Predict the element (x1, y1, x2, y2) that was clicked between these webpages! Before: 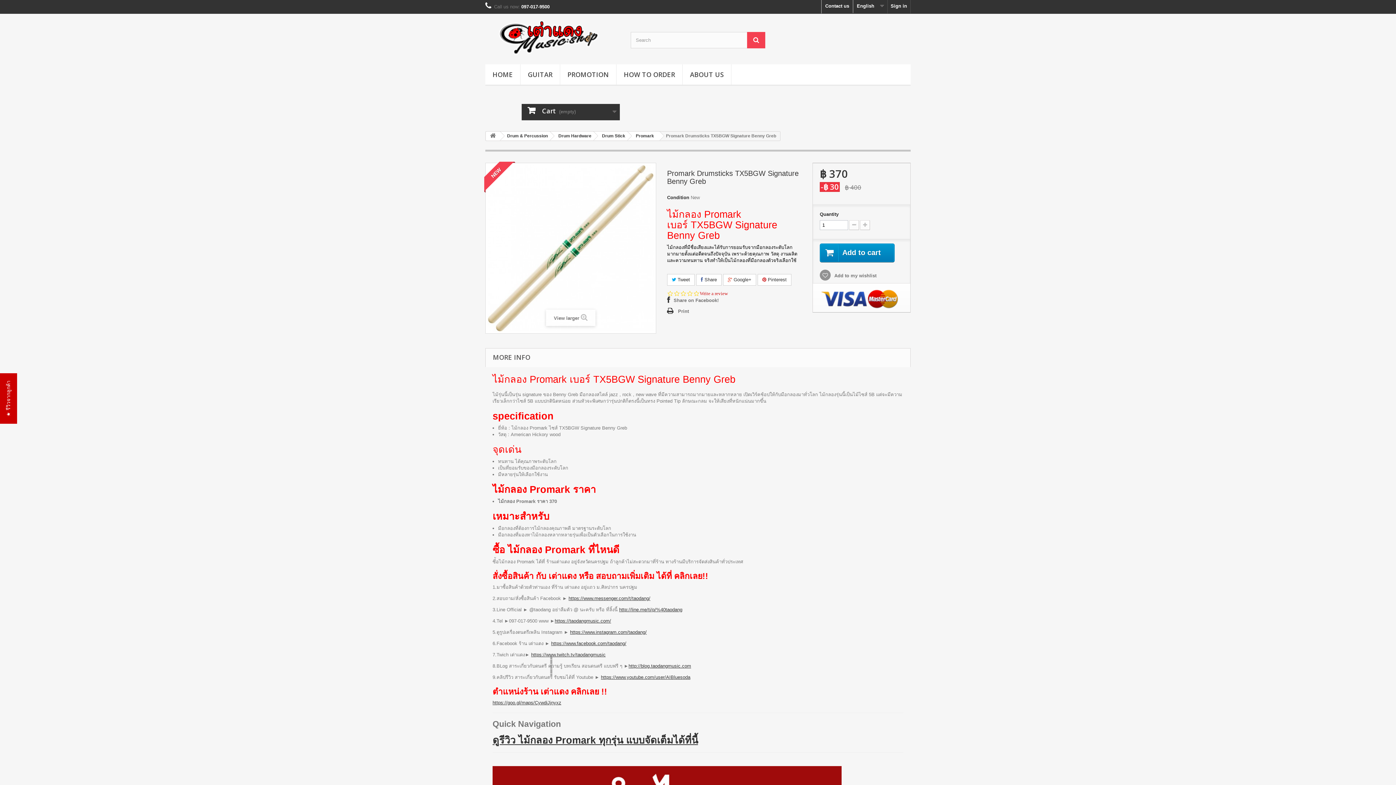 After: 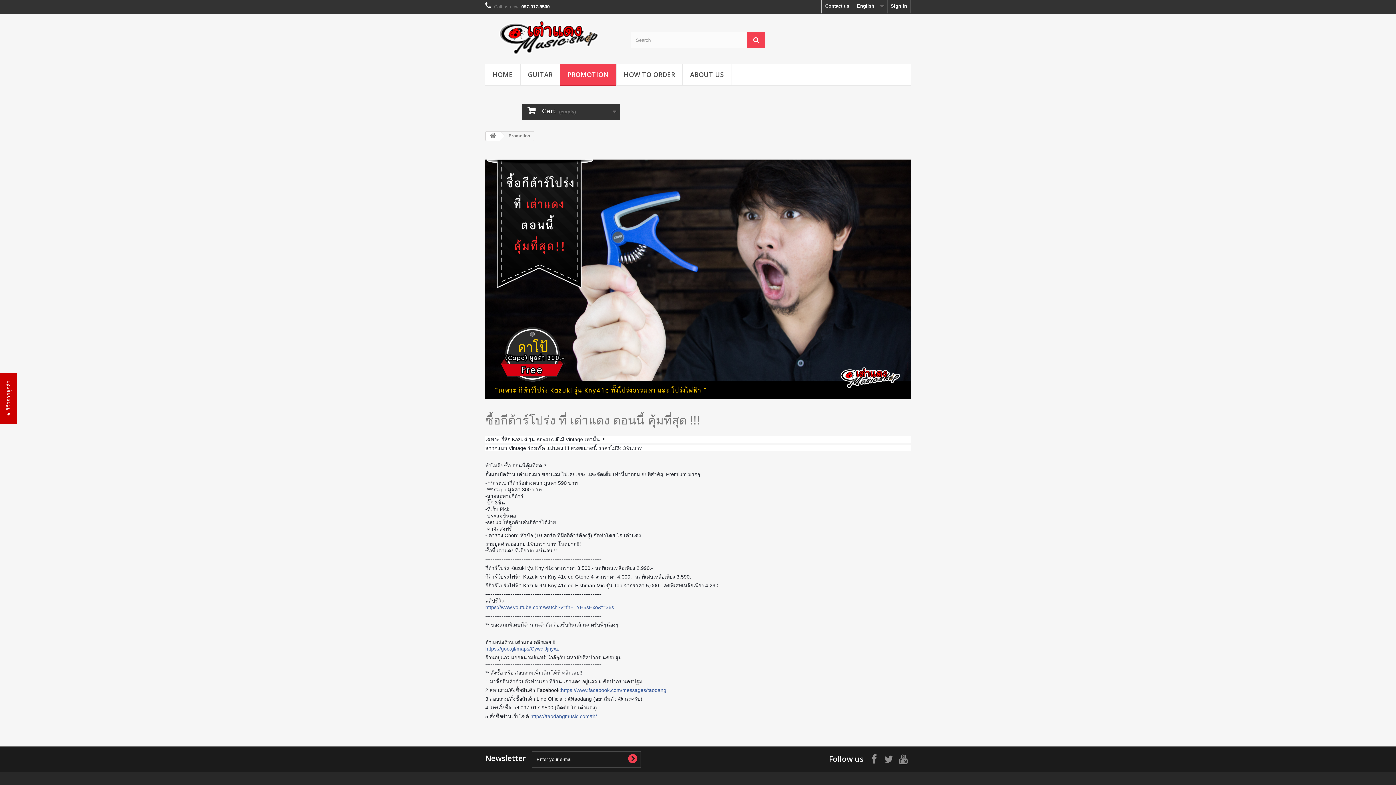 Action: bbox: (560, 64, 616, 85) label: PROMOTION